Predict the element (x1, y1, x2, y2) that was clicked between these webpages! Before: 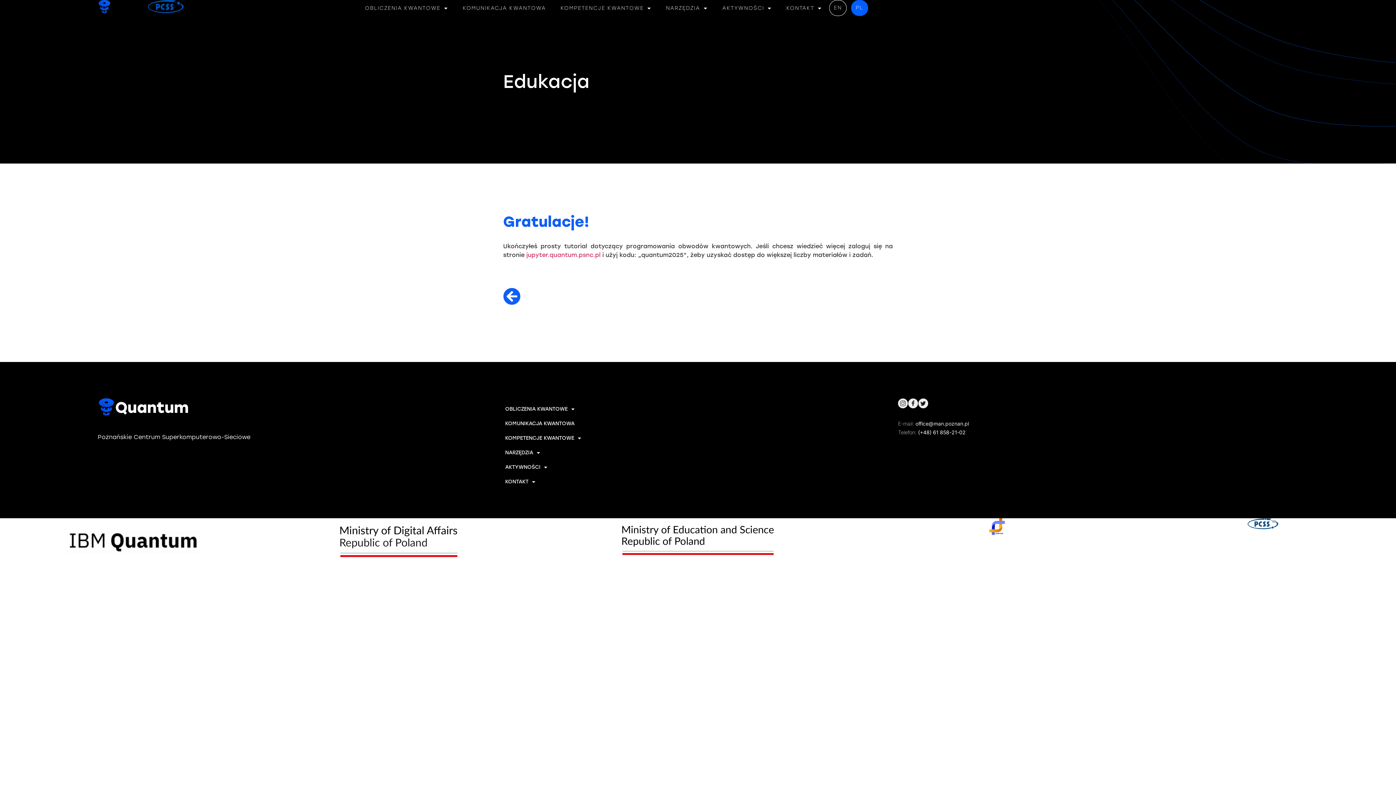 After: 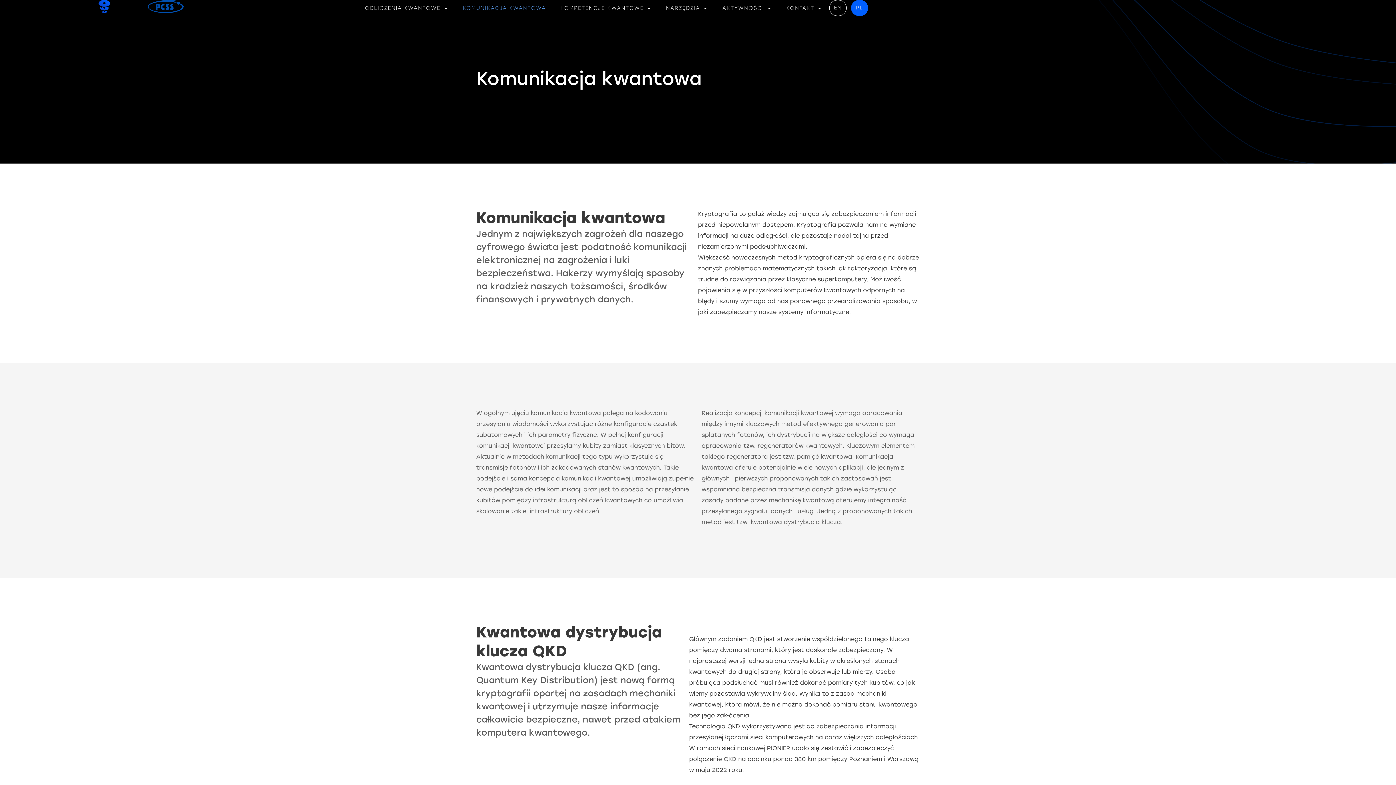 Action: label: KOMUNIKACJA KWANTOWA bbox: (455, 0, 553, 16)